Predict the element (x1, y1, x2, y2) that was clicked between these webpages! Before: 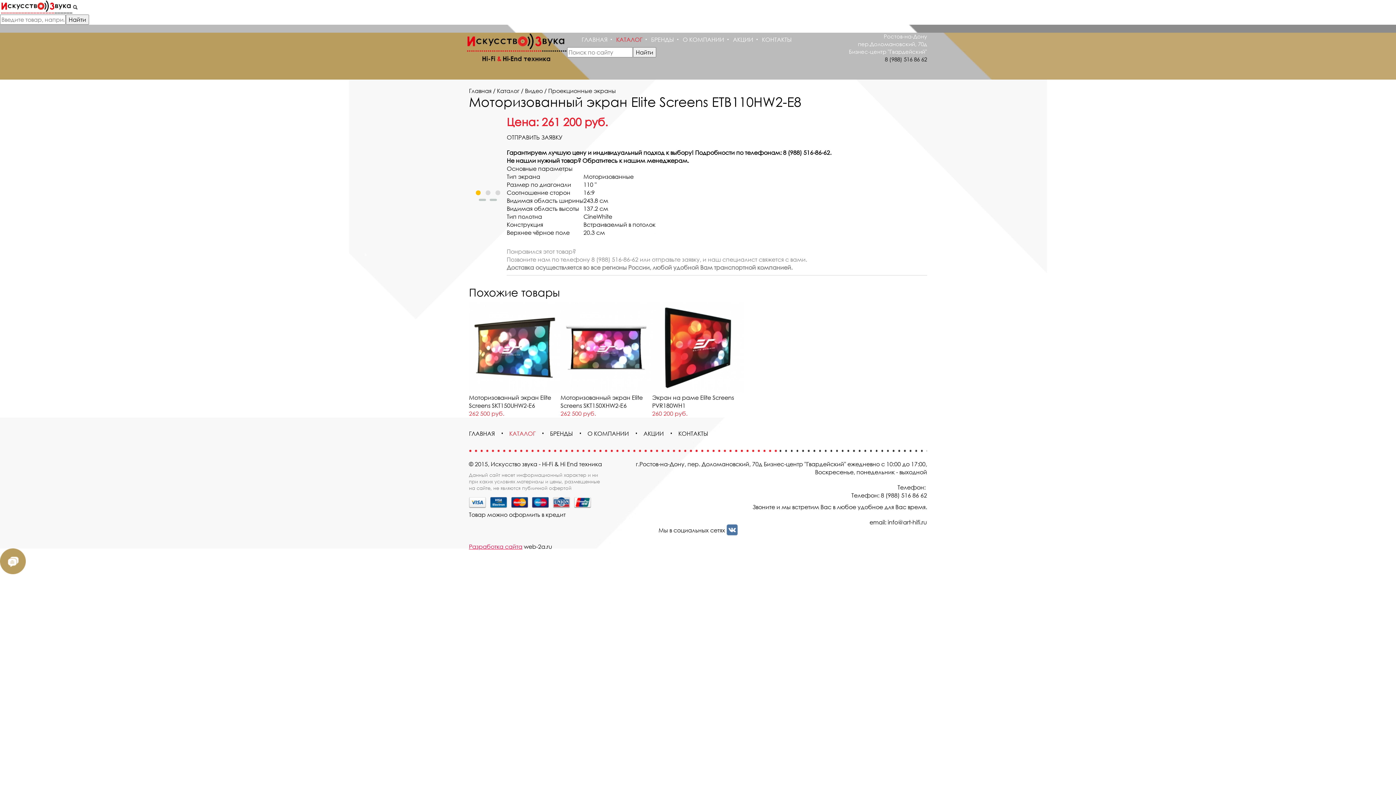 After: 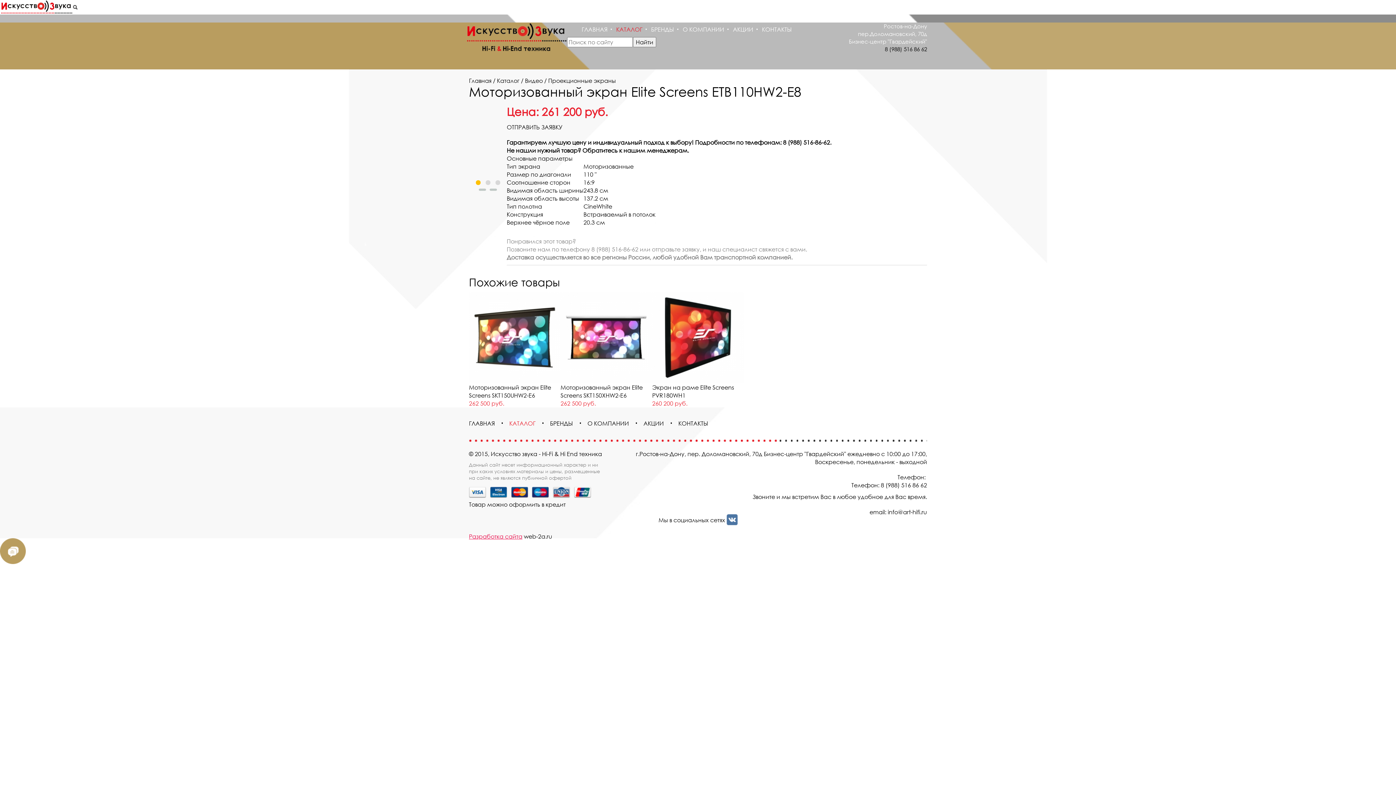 Action: bbox: (72, 4, 77, 9)